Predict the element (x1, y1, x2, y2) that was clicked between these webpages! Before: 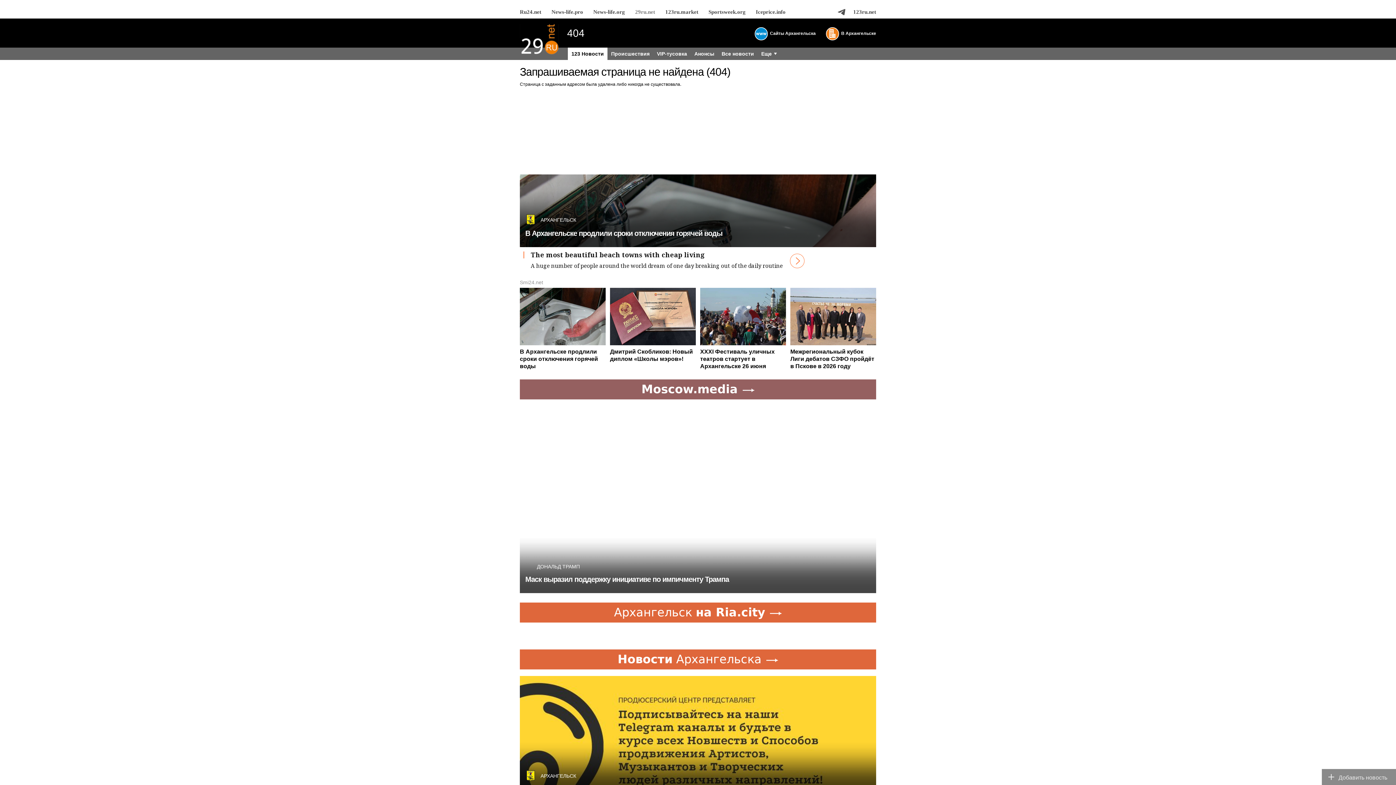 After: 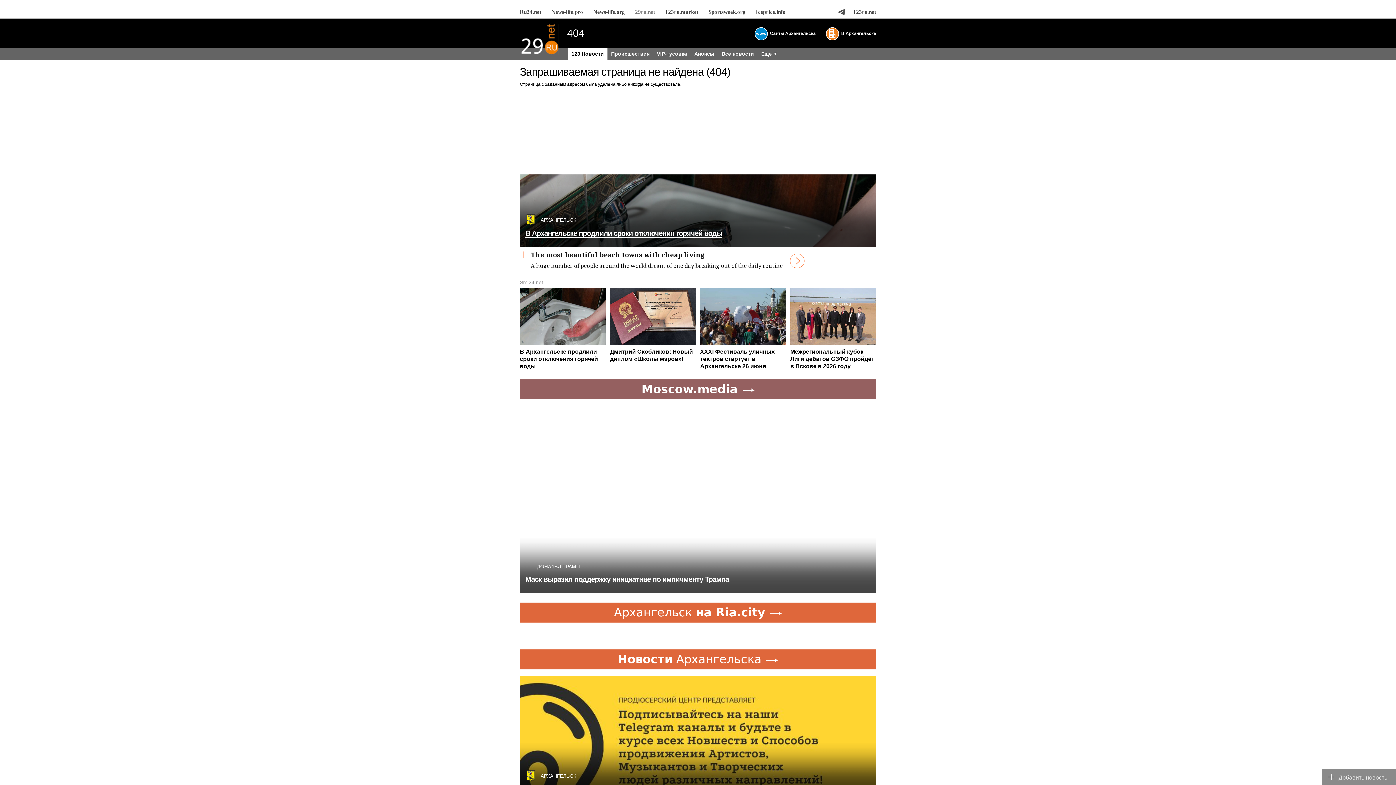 Action: bbox: (520, 174, 876, 247)